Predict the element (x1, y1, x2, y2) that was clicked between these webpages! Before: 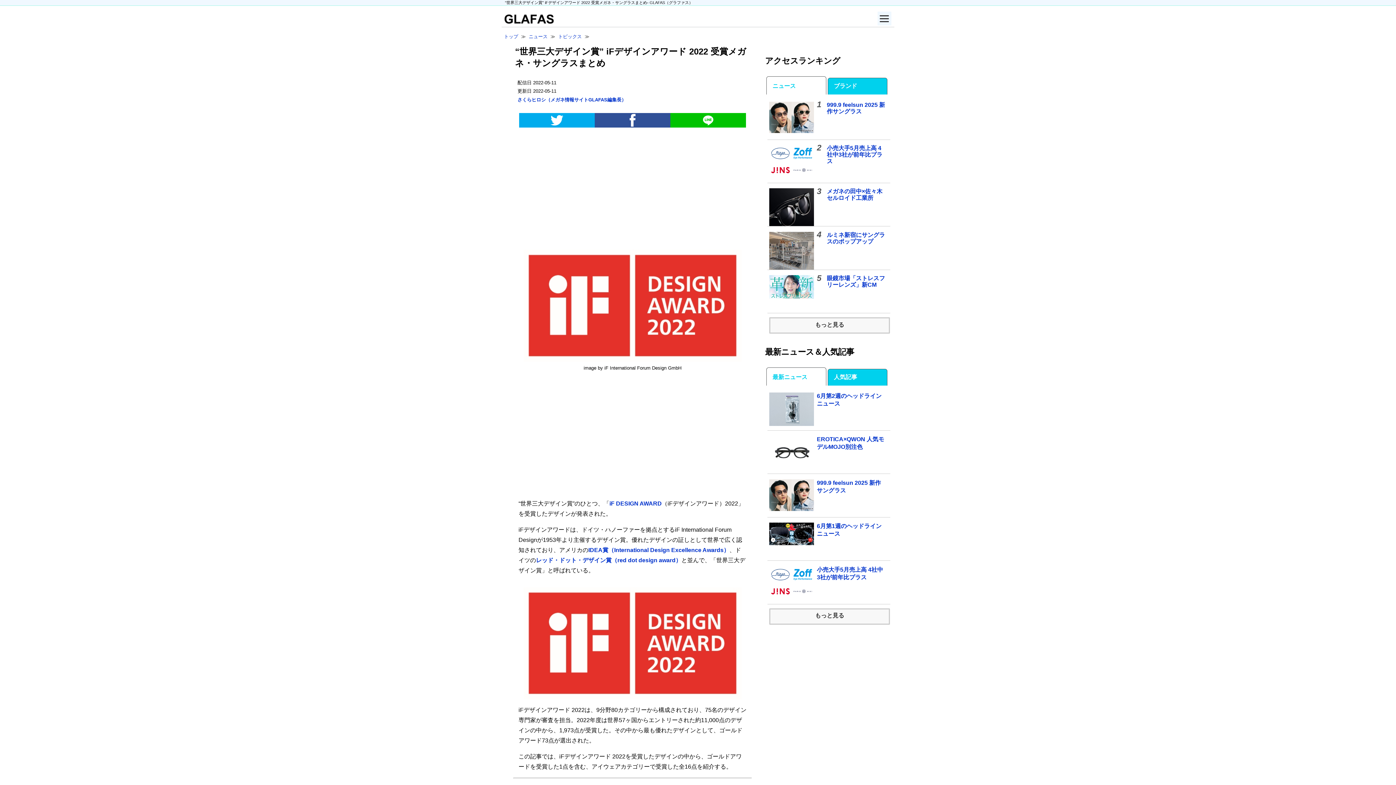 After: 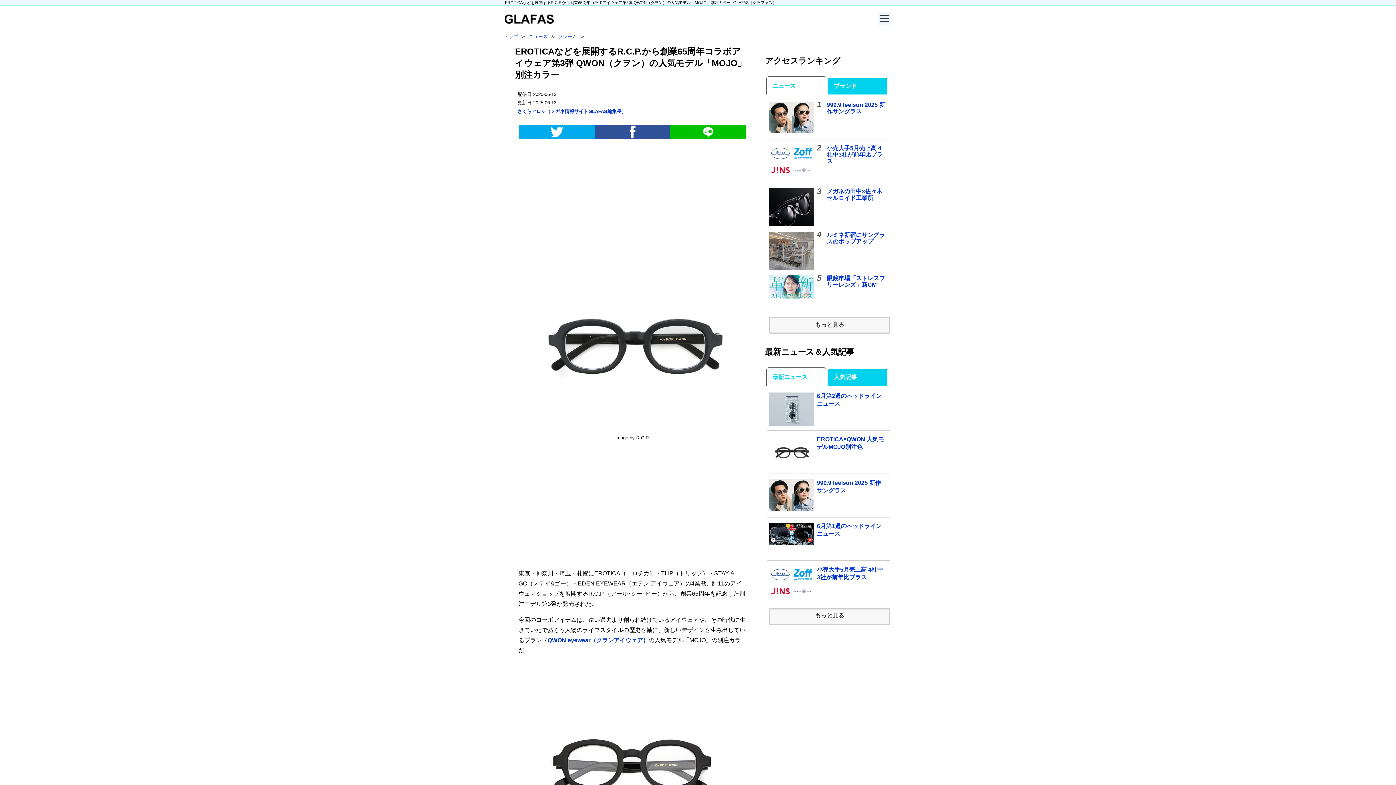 Action: bbox: (769, 464, 814, 470)